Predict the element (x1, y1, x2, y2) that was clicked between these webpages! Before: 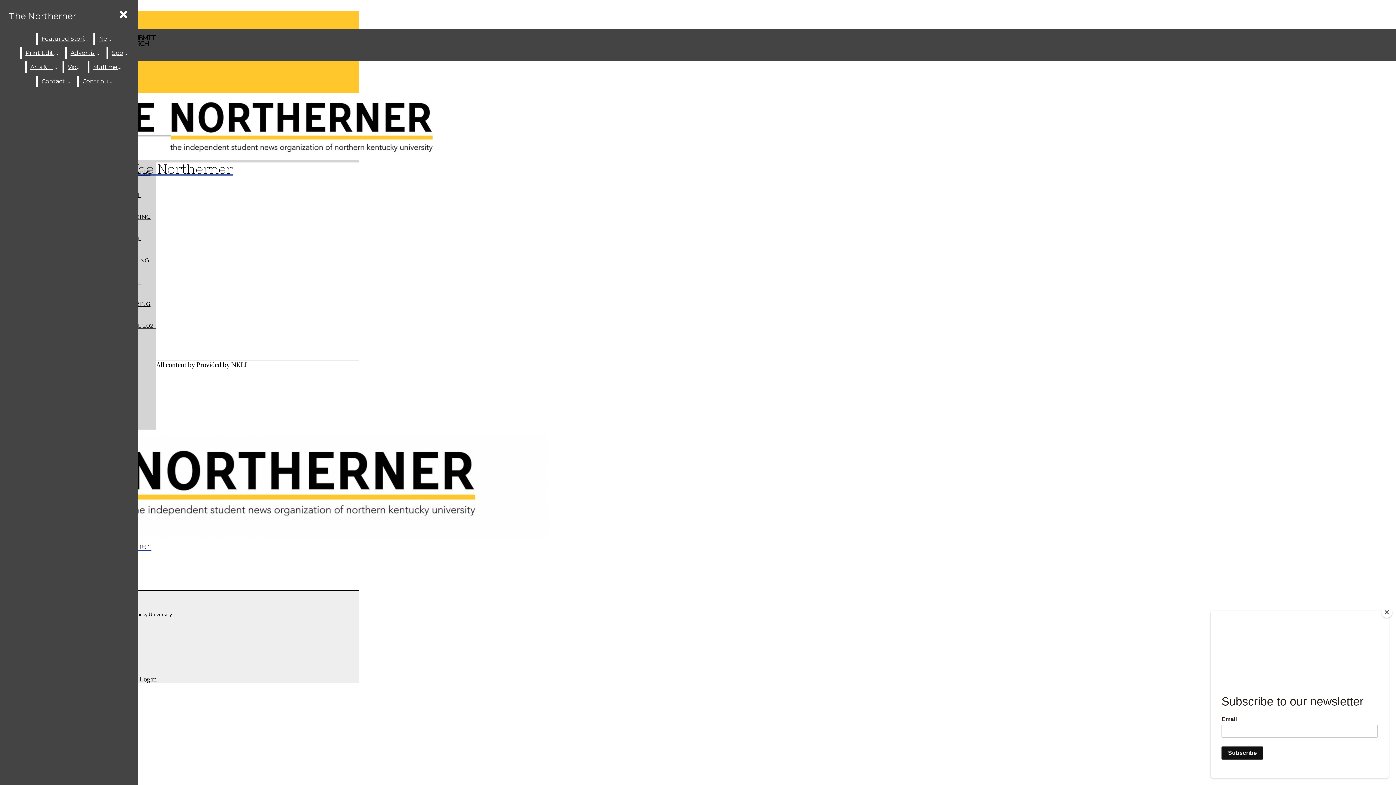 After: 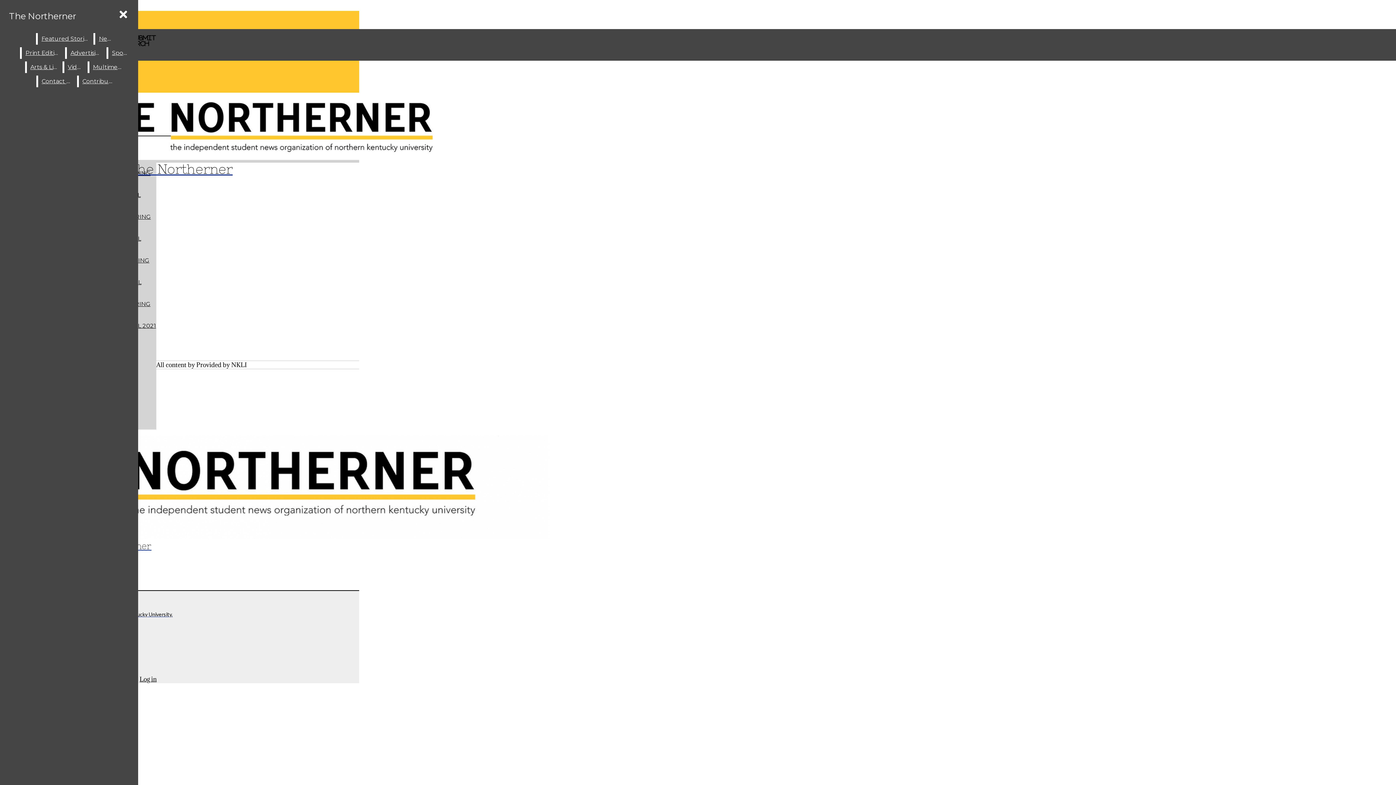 Action: label: Close bbox: (1381, 607, 1392, 618)